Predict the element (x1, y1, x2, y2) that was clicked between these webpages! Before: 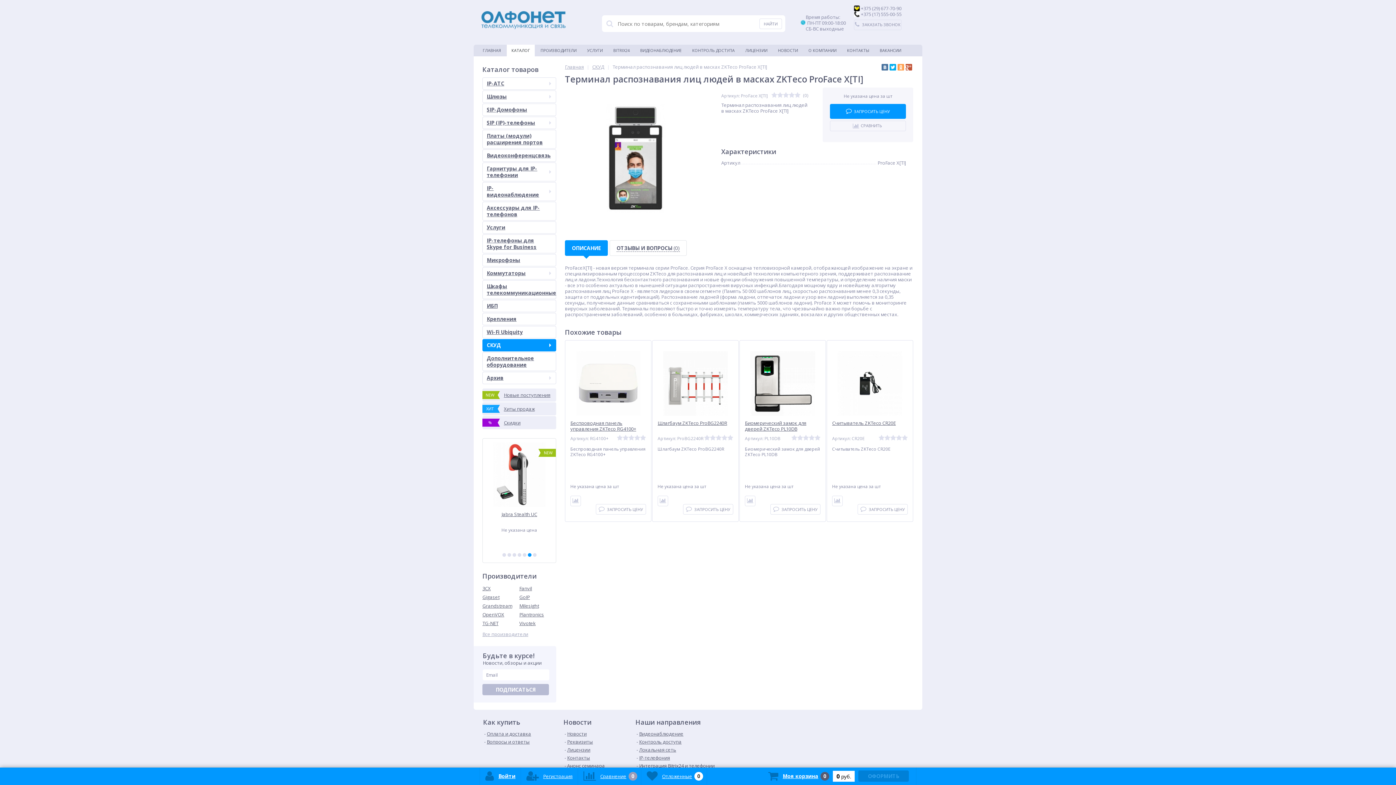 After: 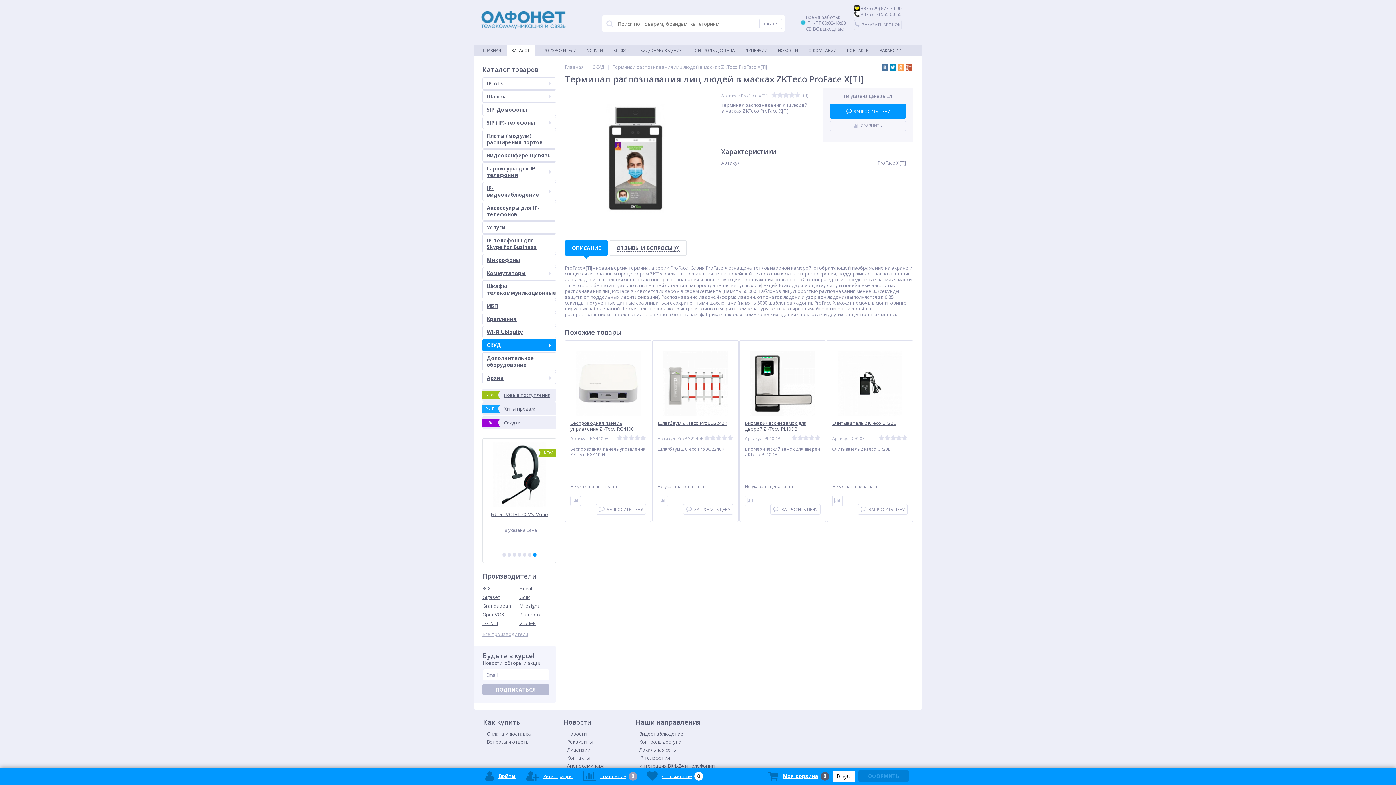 Action: bbox: (889, 64, 896, 70)